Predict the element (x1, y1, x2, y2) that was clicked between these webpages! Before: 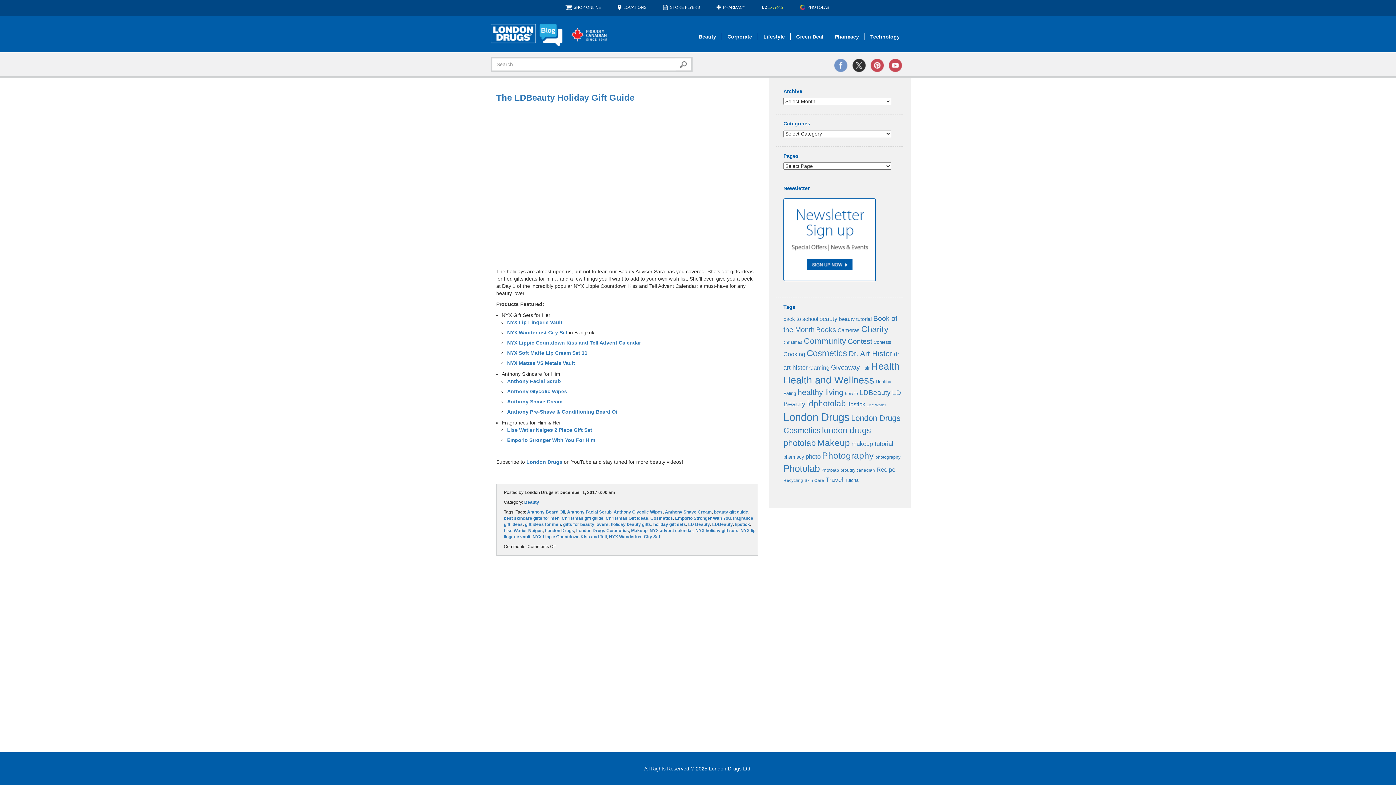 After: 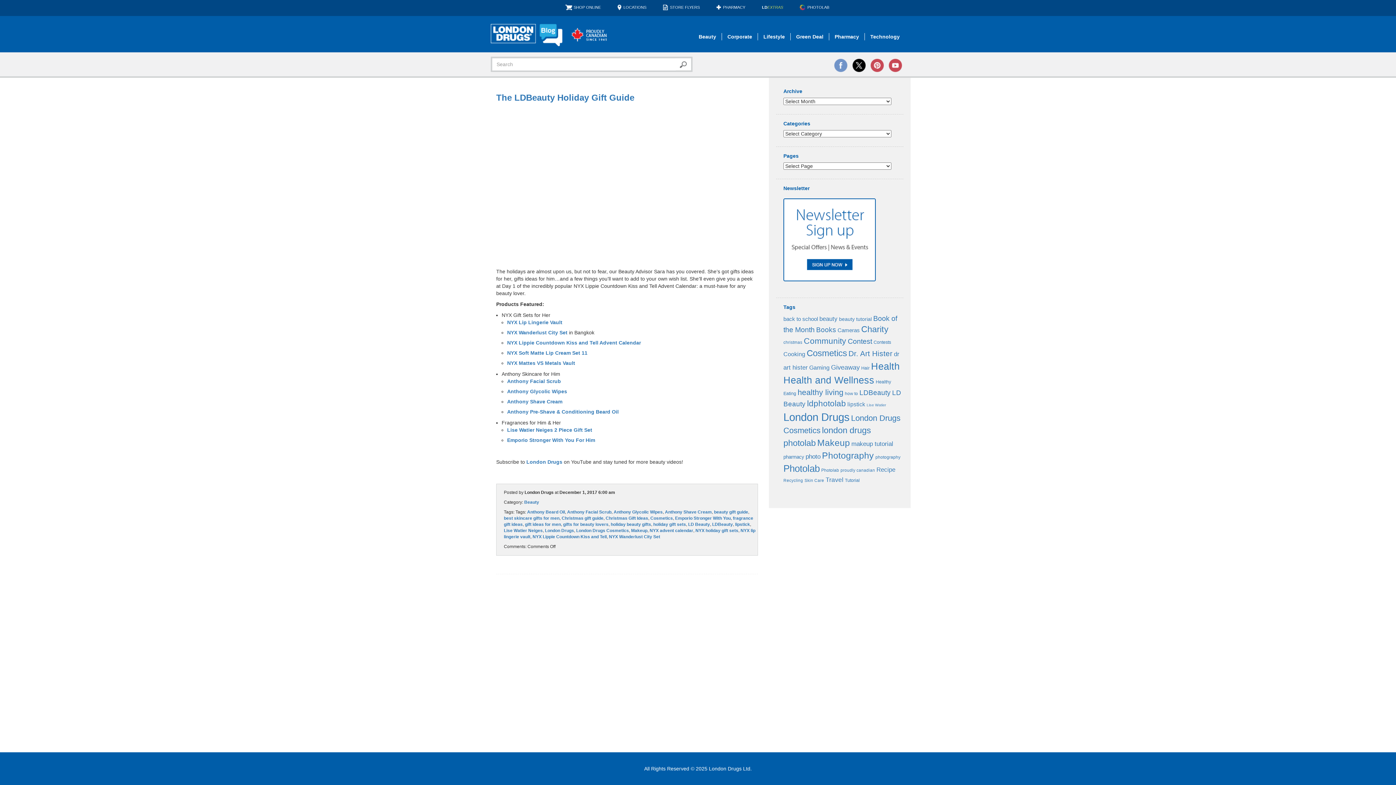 Action: bbox: (852, 62, 869, 67)